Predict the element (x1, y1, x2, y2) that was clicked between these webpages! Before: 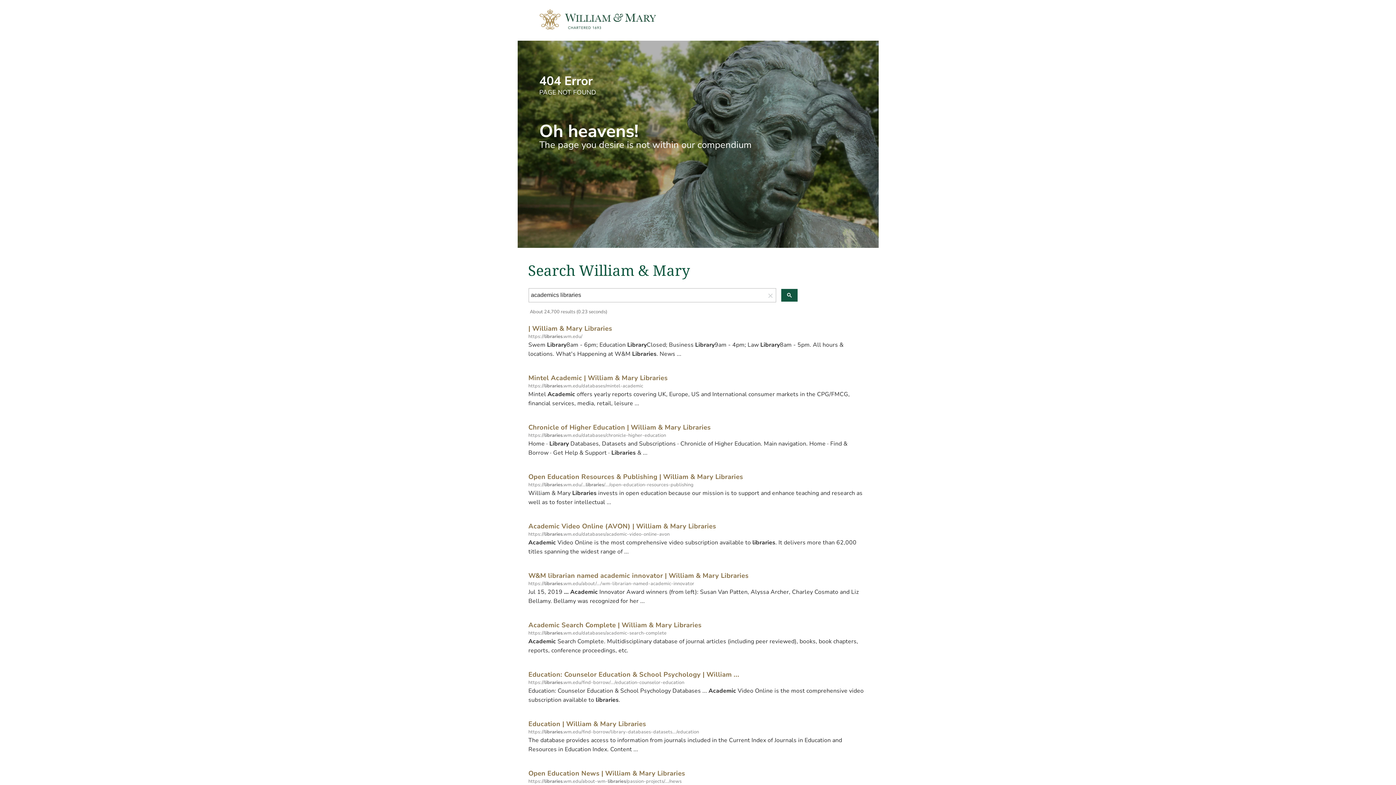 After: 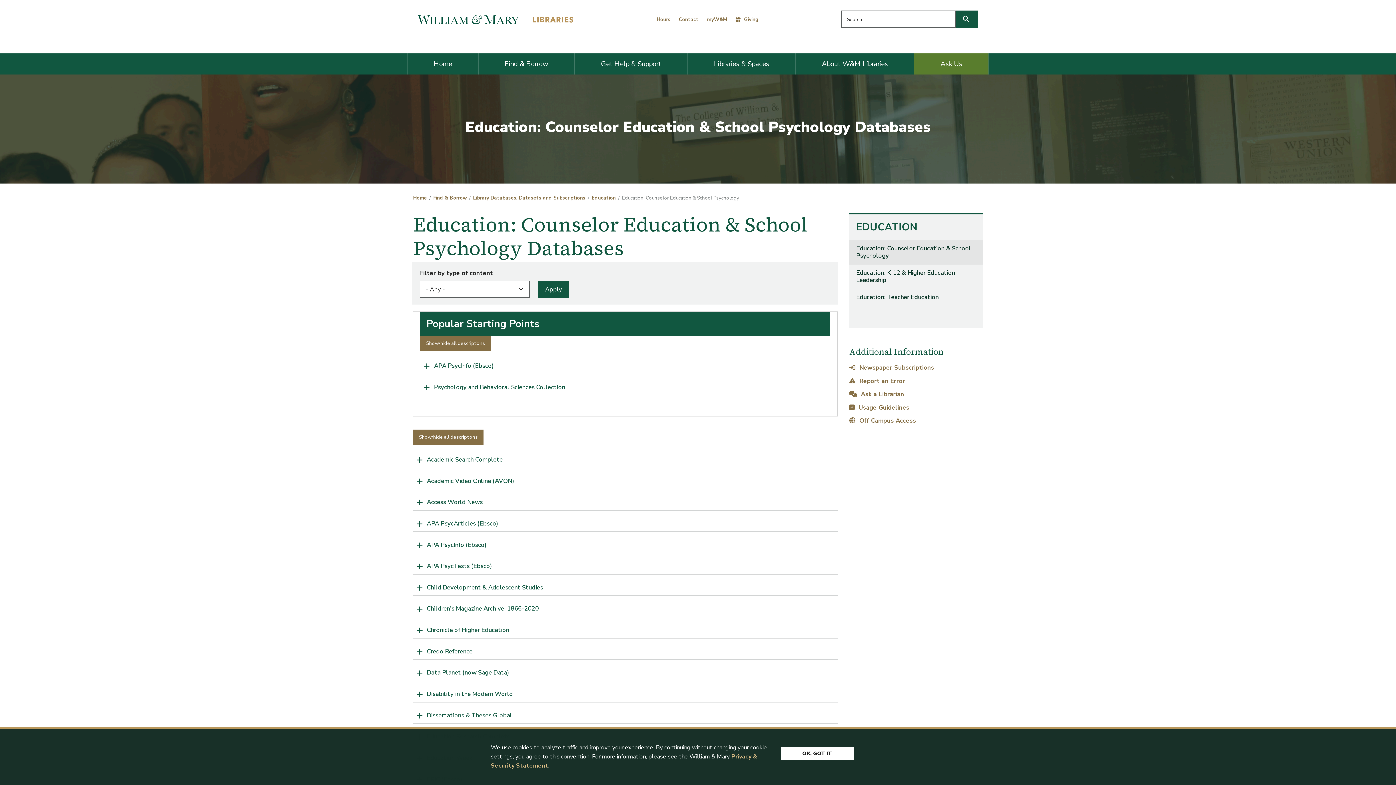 Action: bbox: (528, 670, 739, 679) label: Education: Counselor Education & School Psychology | William ...